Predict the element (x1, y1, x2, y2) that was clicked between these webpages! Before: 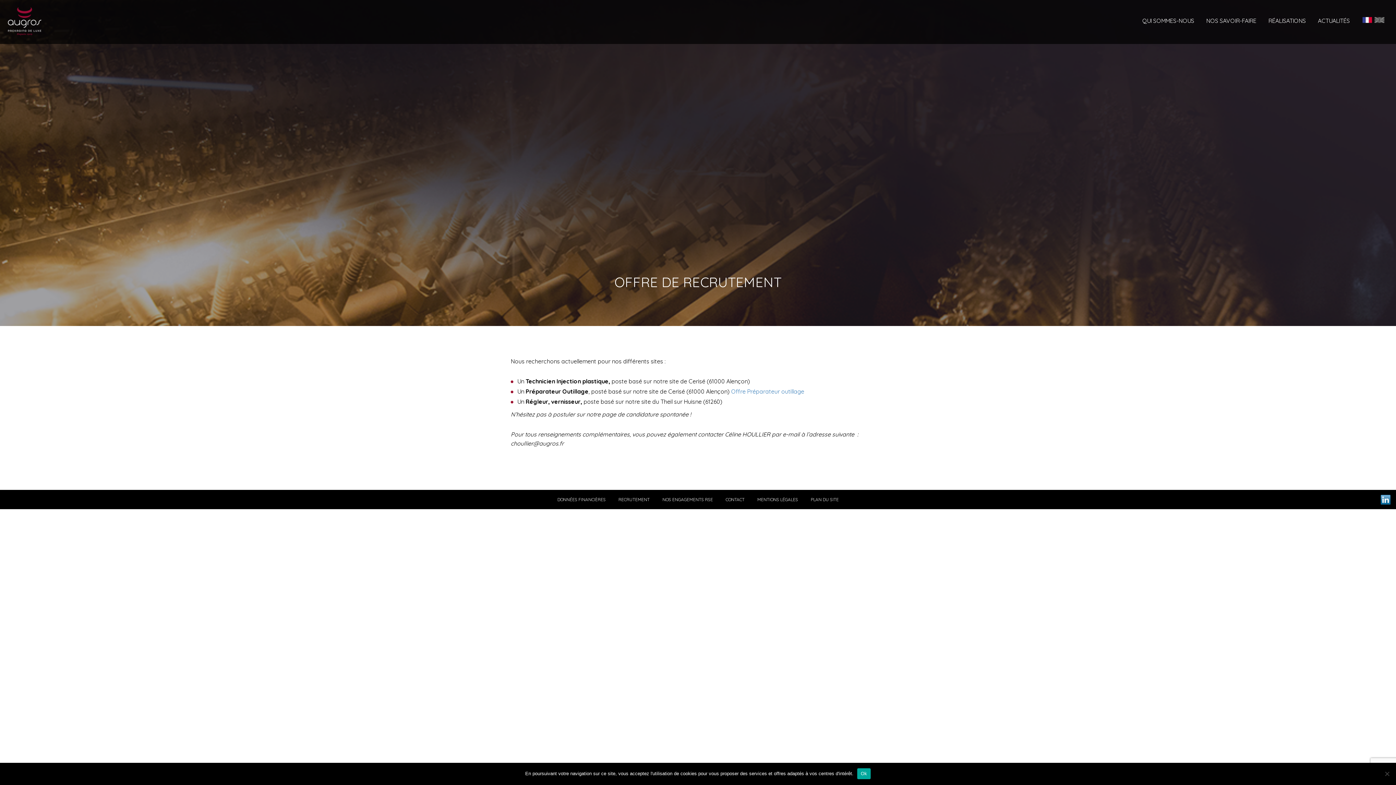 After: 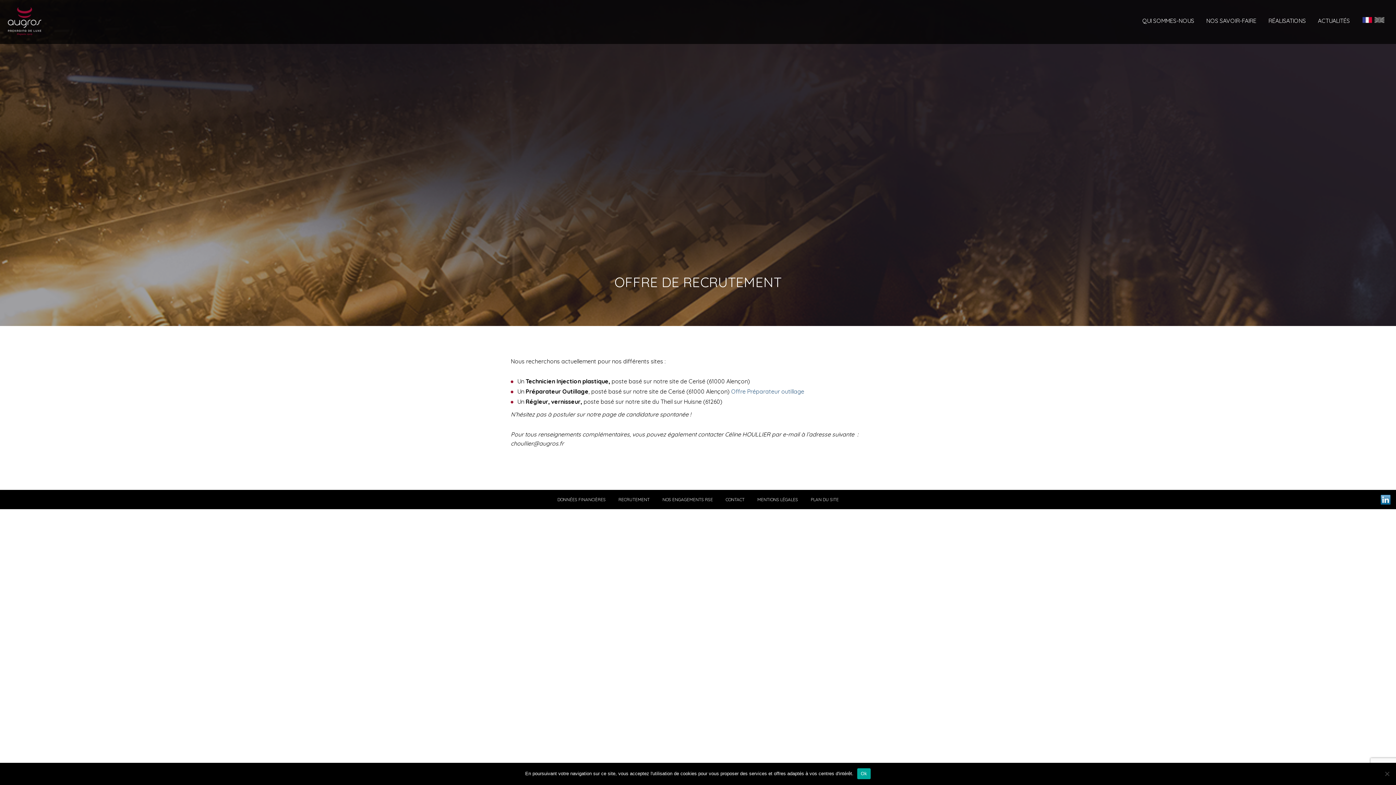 Action: bbox: (731, 388, 804, 395) label: Offre Préparateur outillage